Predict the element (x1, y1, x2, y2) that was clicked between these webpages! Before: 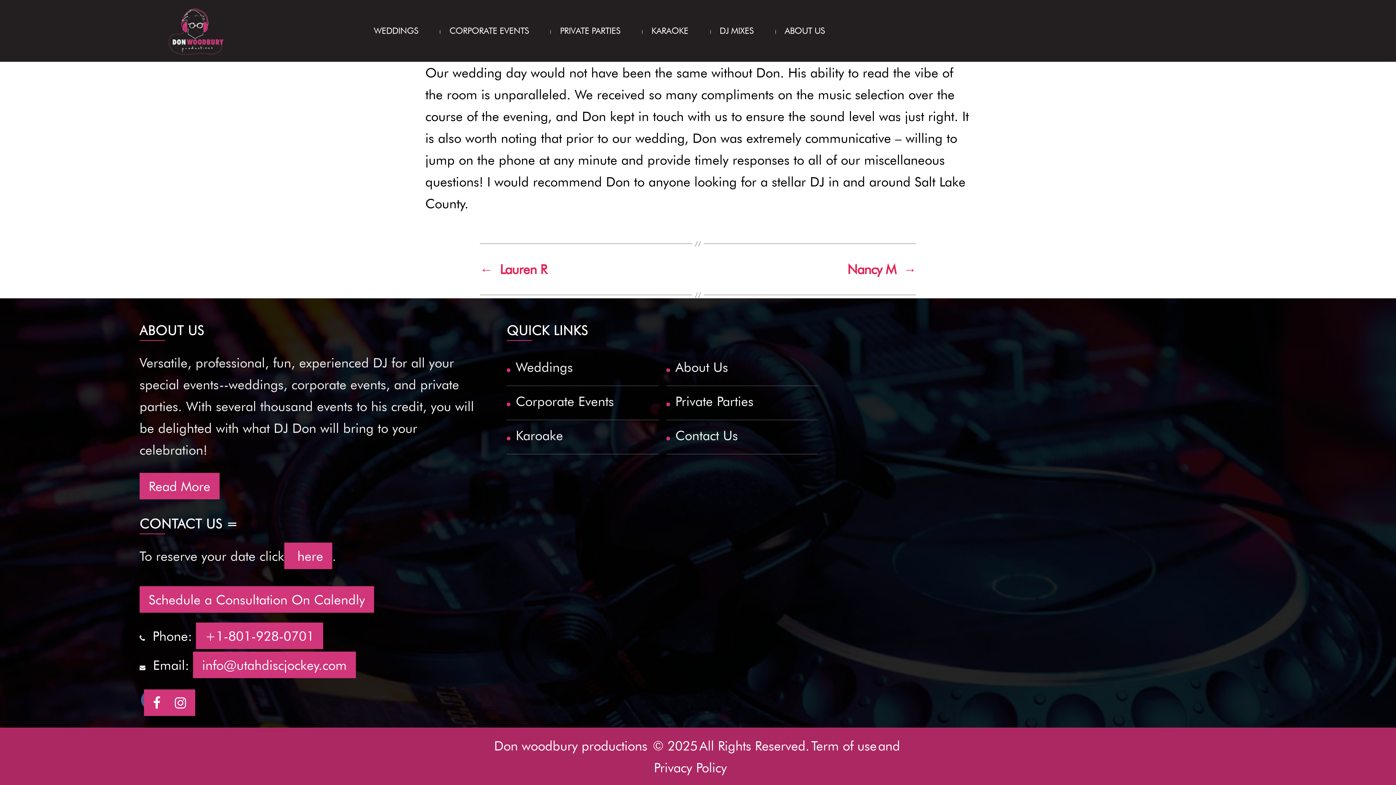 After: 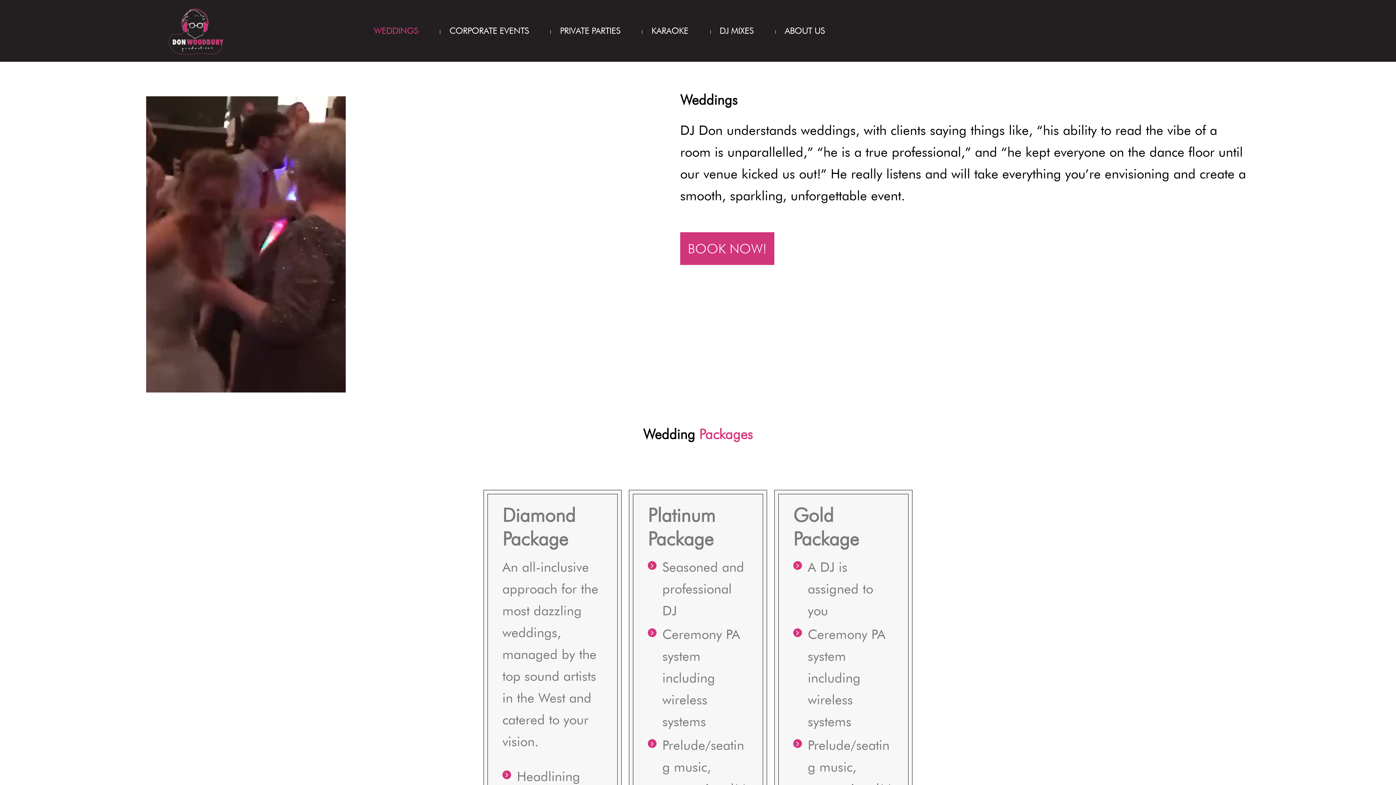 Action: bbox: (515, 359, 573, 374) label: Weddings